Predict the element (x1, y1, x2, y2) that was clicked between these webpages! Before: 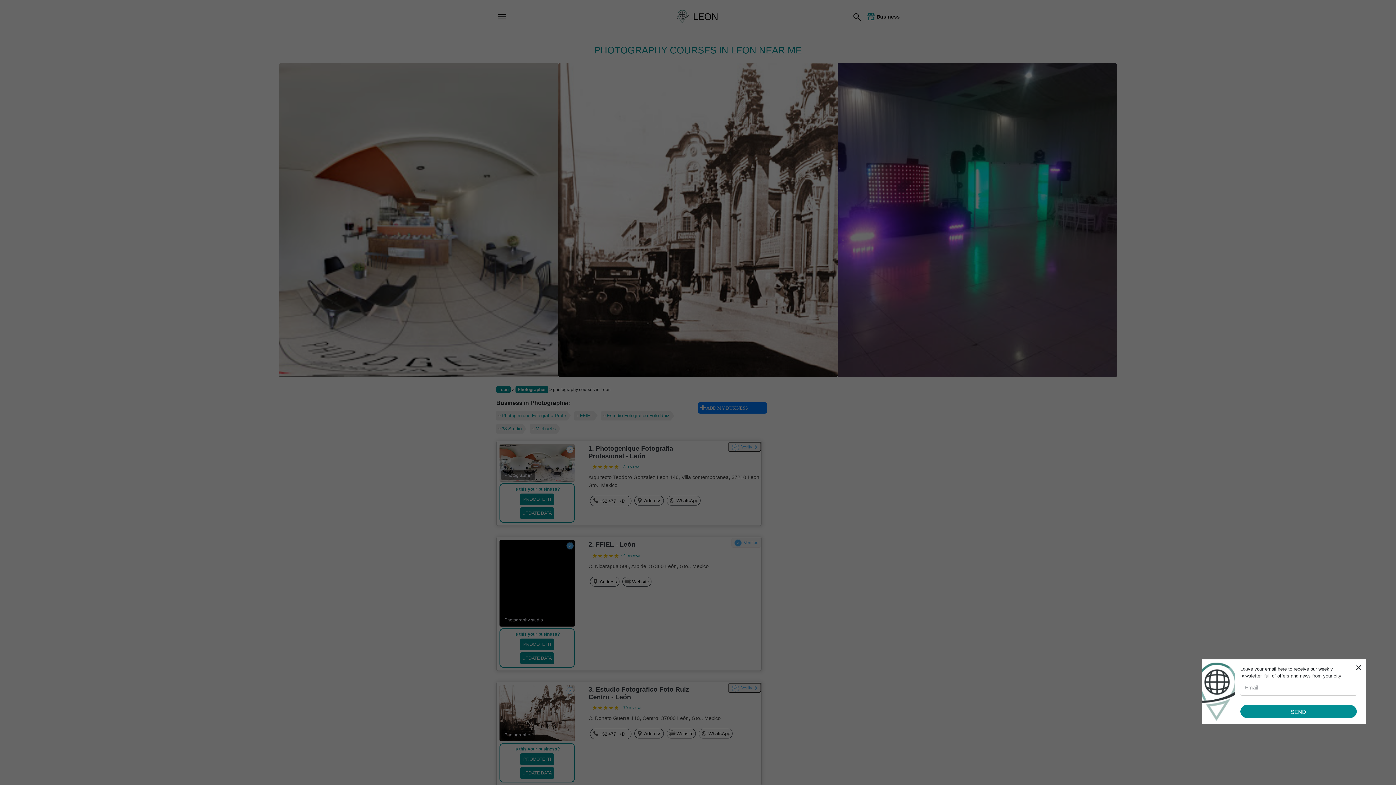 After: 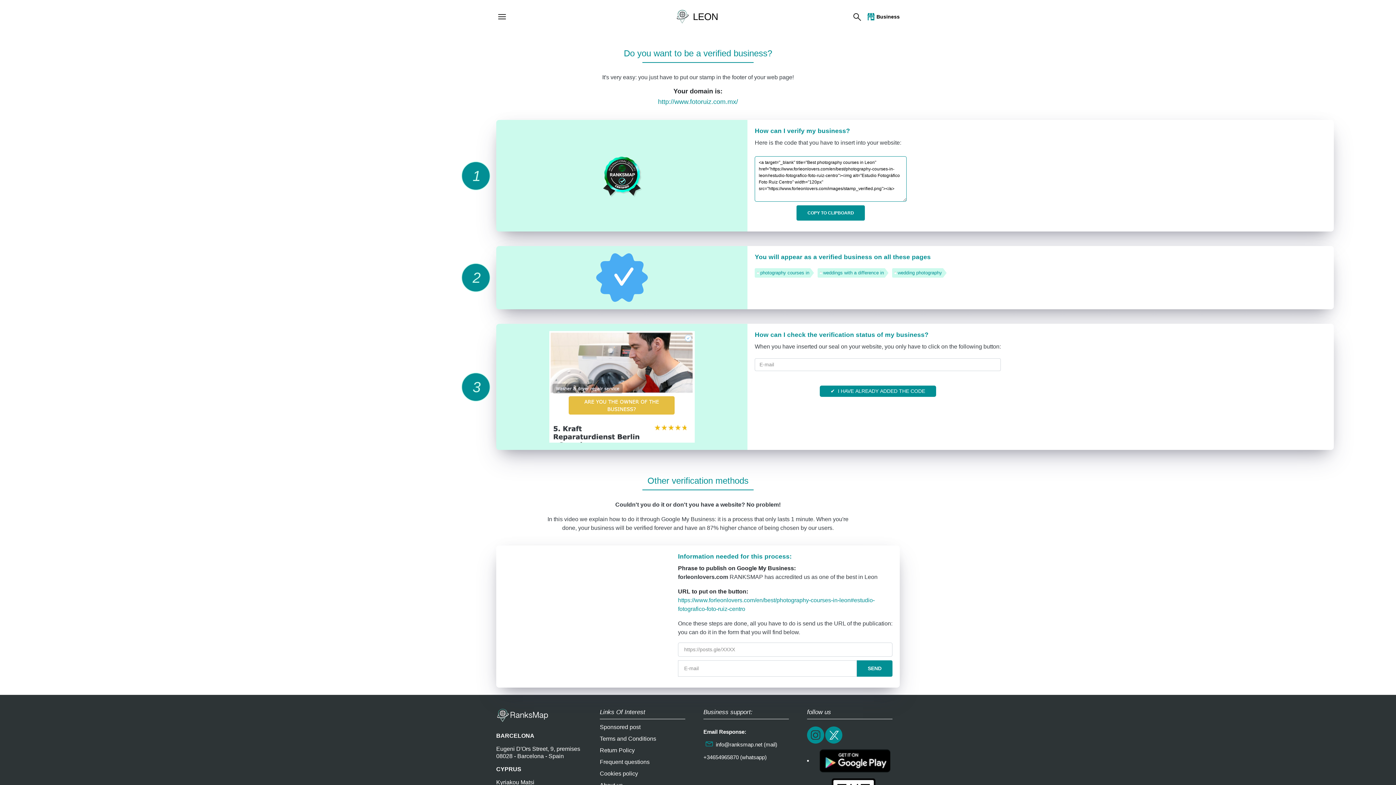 Action: bbox: (728, 683, 761, 693) label: Verify